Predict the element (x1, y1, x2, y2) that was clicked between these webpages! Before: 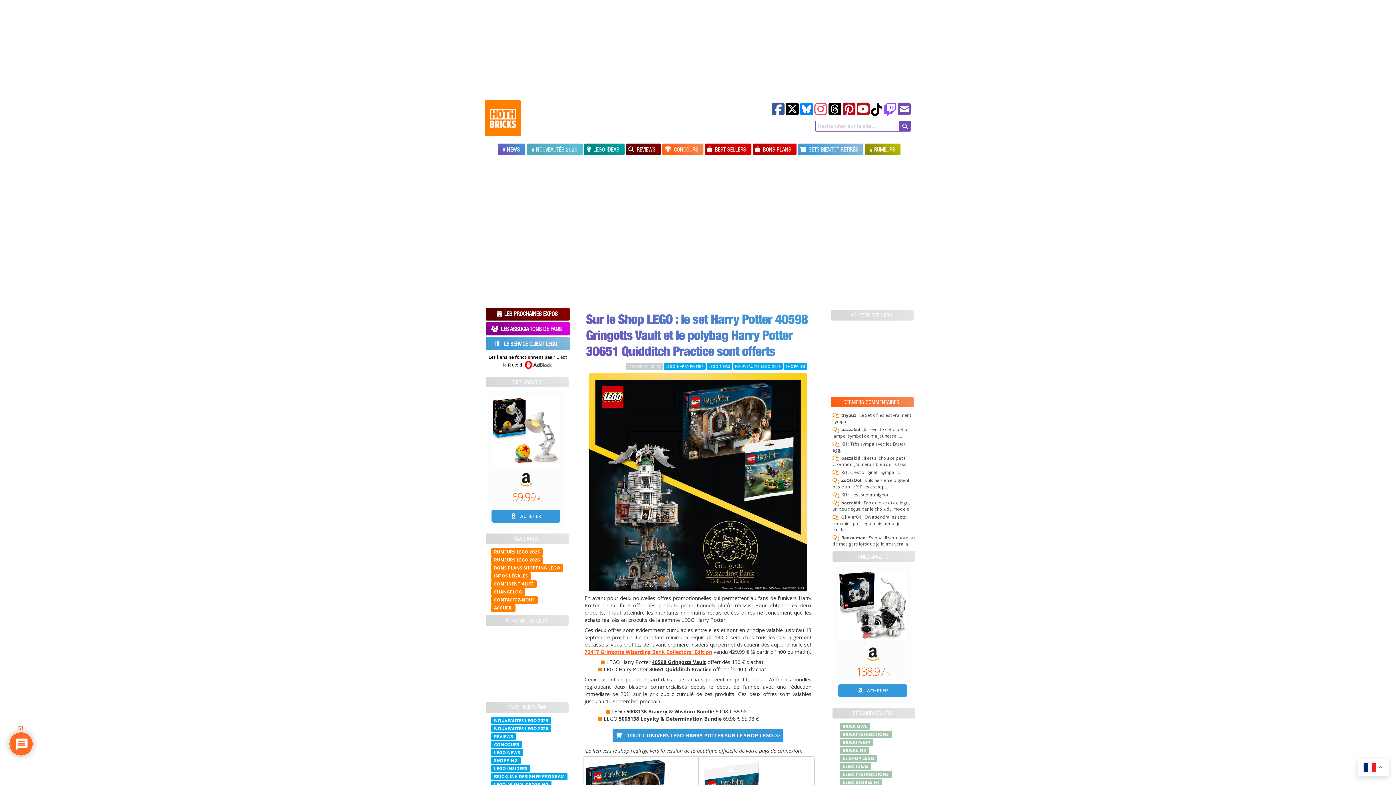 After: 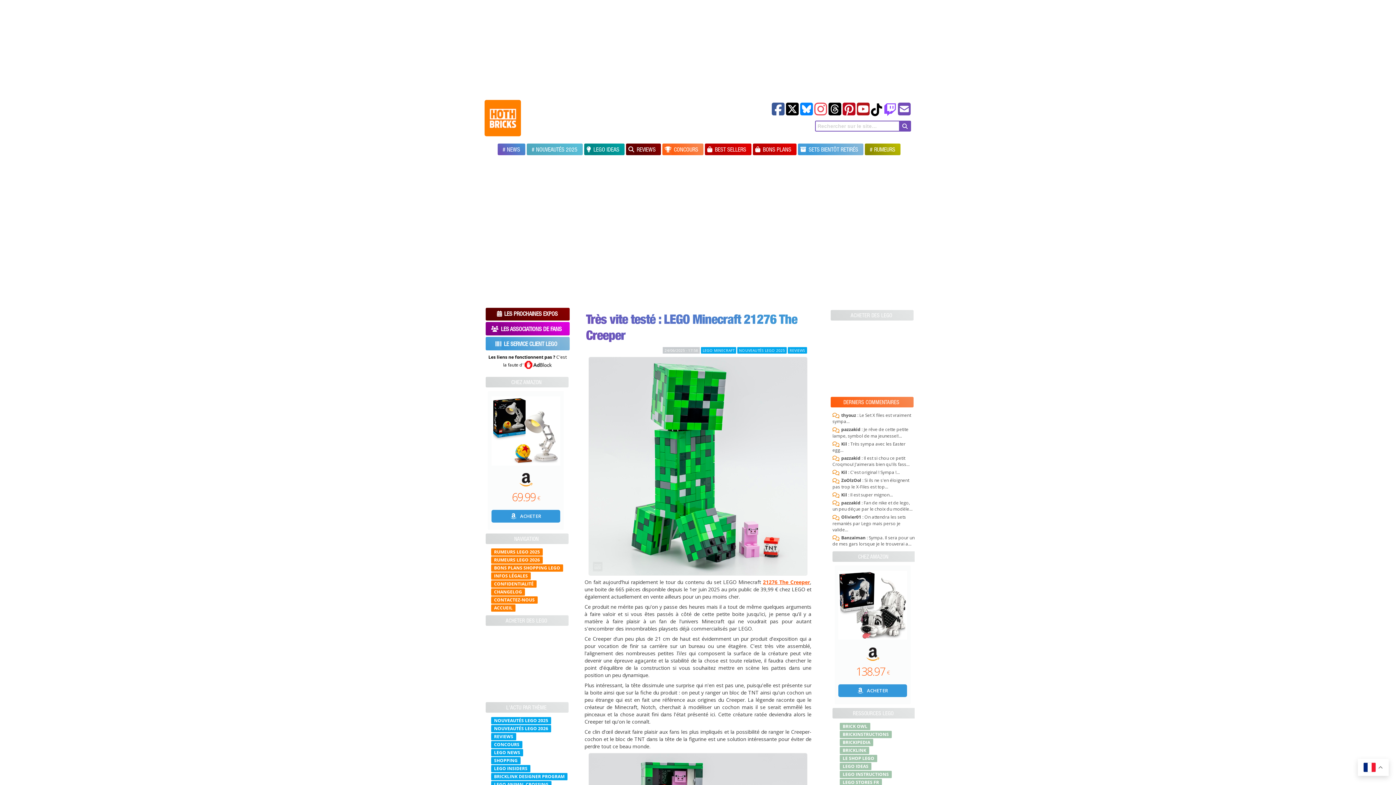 Action: bbox: (634, 143, 658, 155) label: REVIEWS